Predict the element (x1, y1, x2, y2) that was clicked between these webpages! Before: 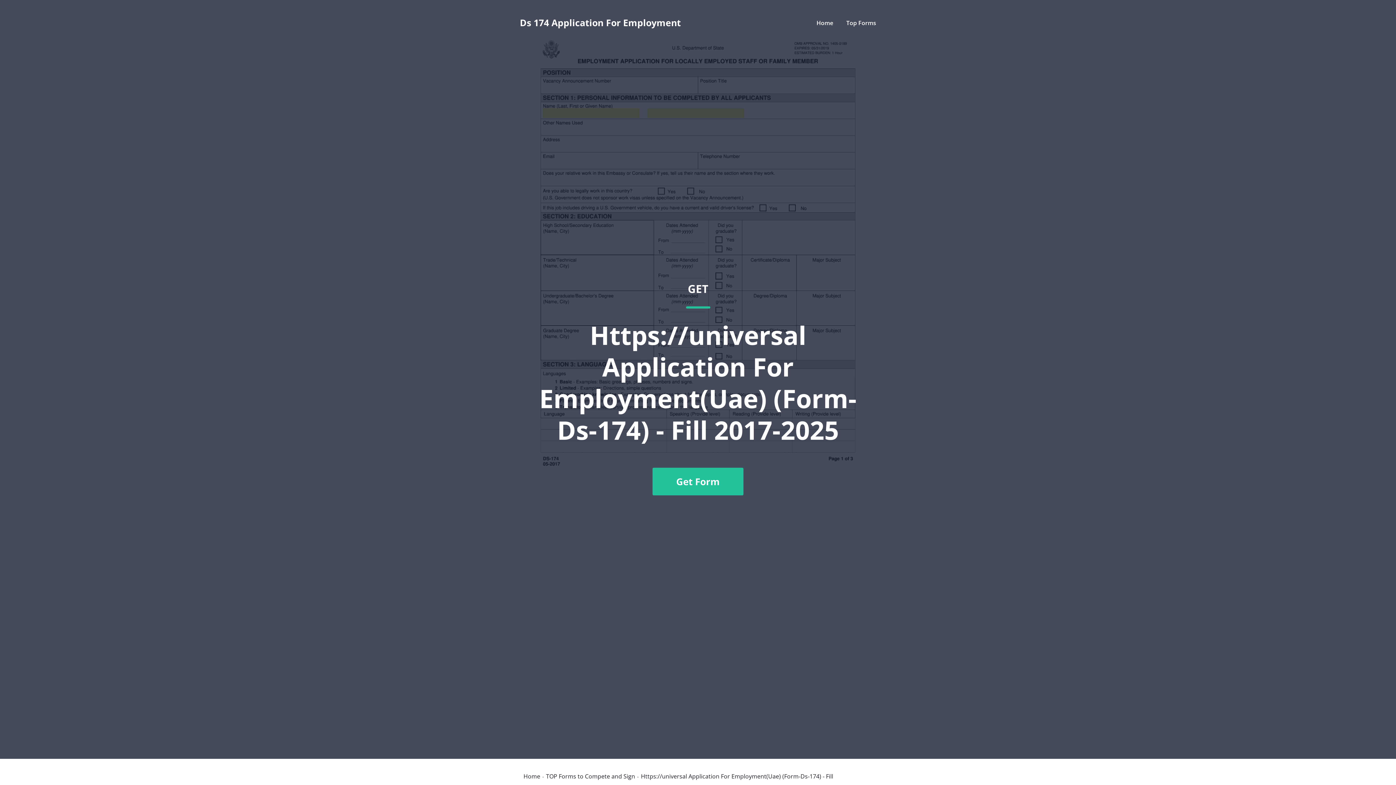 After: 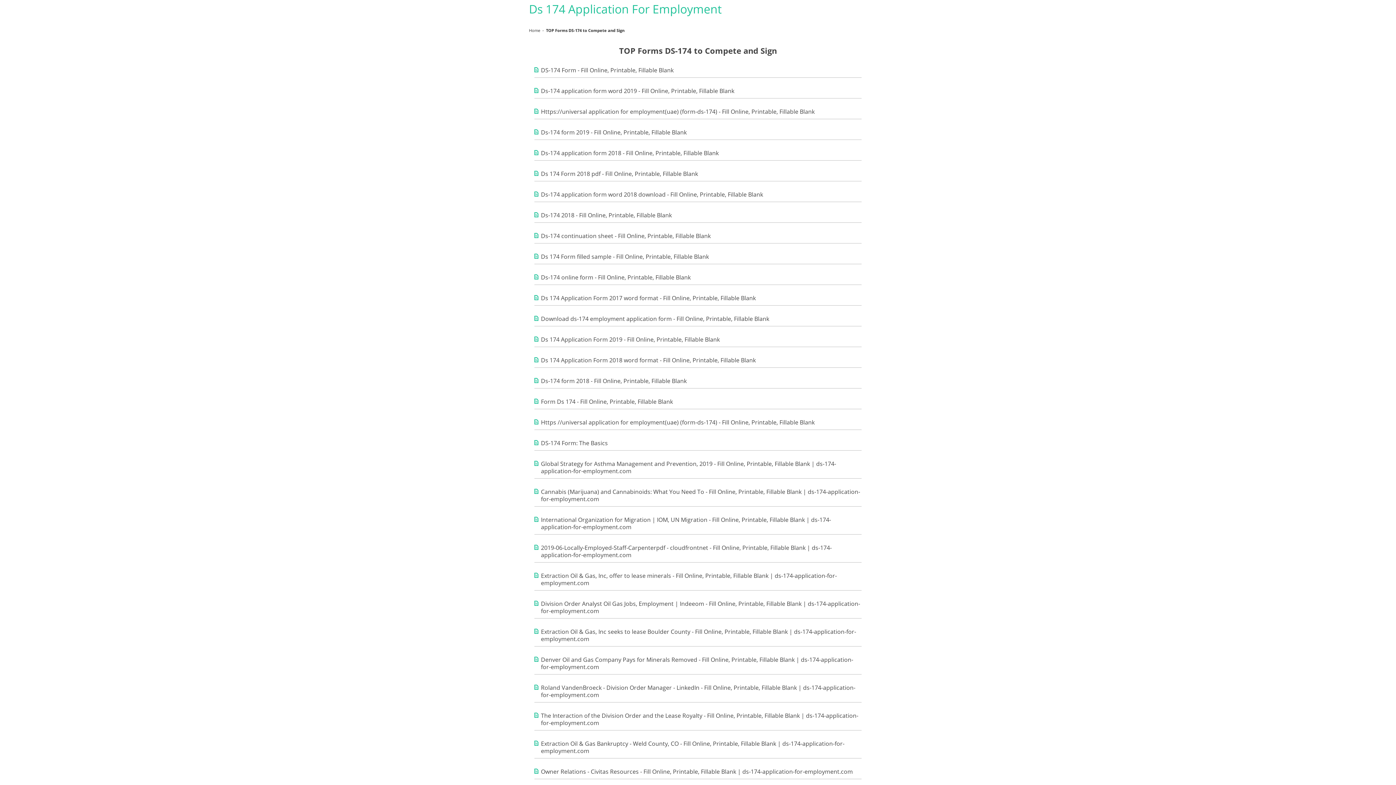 Action: label: Top Forms bbox: (846, 18, 876, 26)